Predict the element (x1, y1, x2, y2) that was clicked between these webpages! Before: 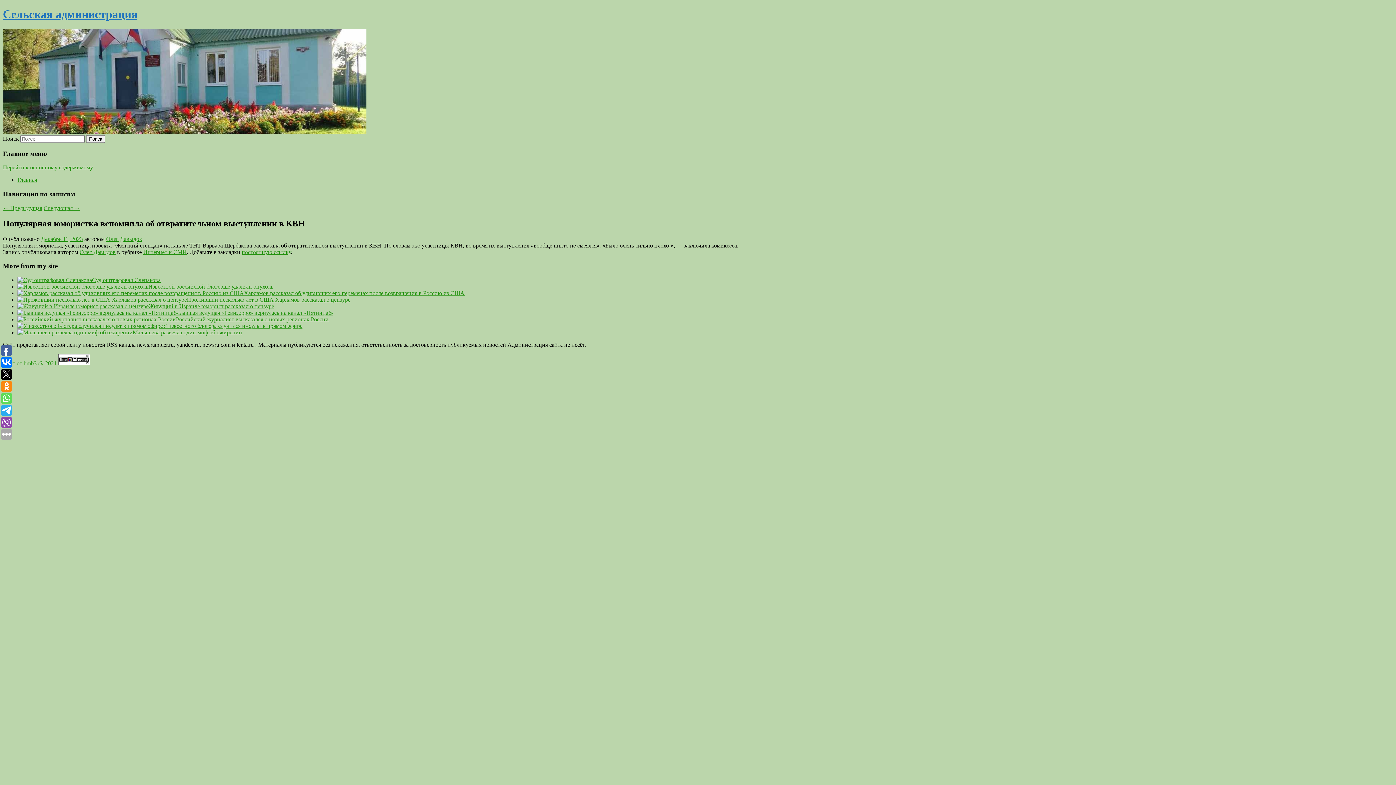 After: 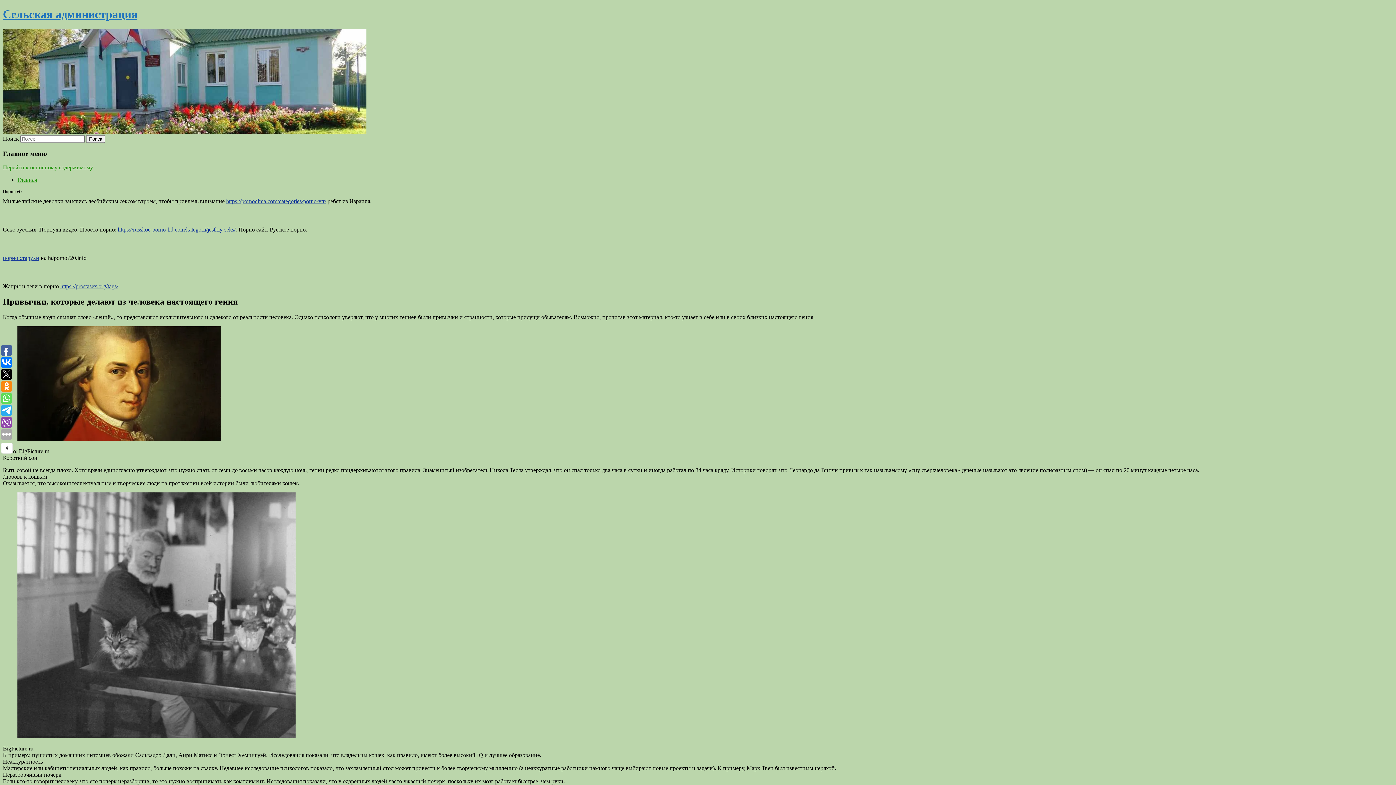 Action: bbox: (2, 128, 366, 134)